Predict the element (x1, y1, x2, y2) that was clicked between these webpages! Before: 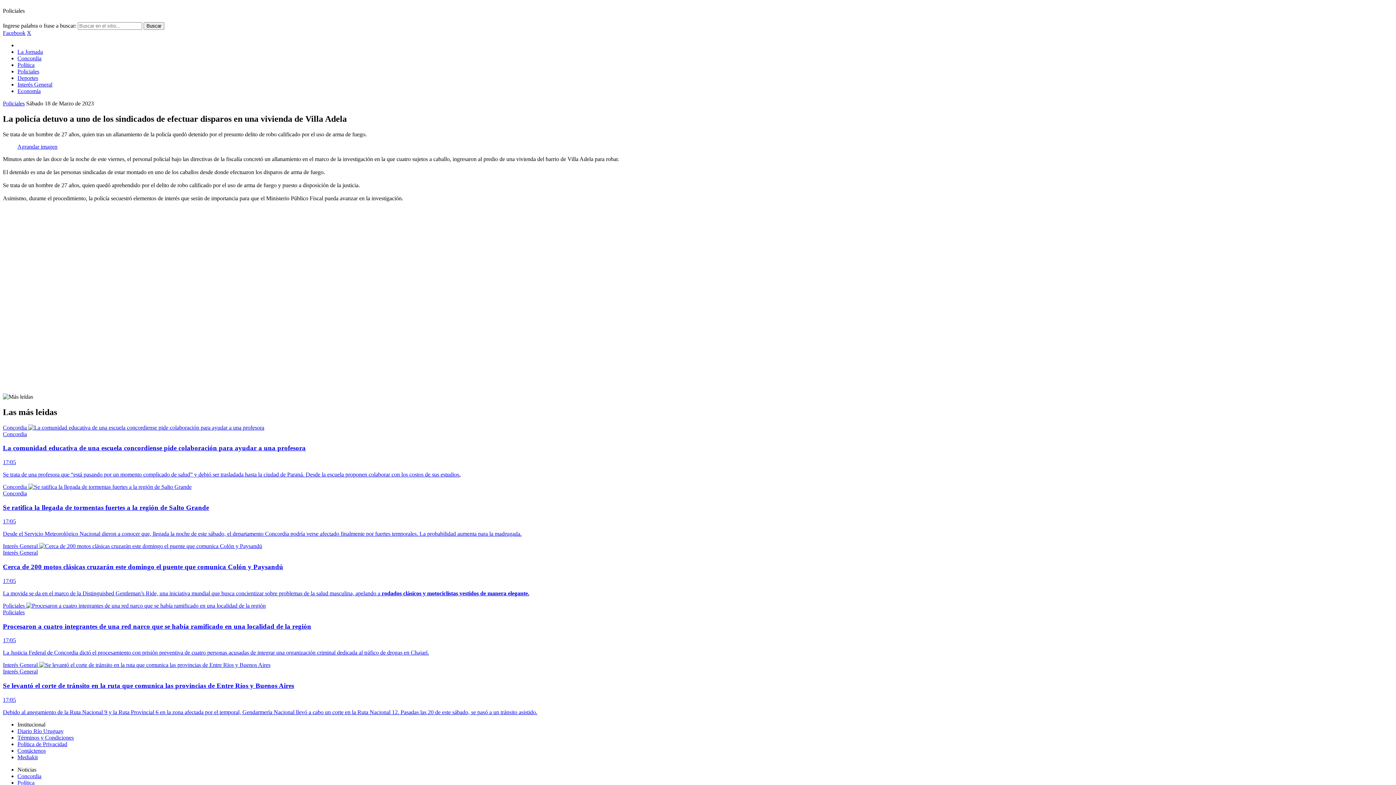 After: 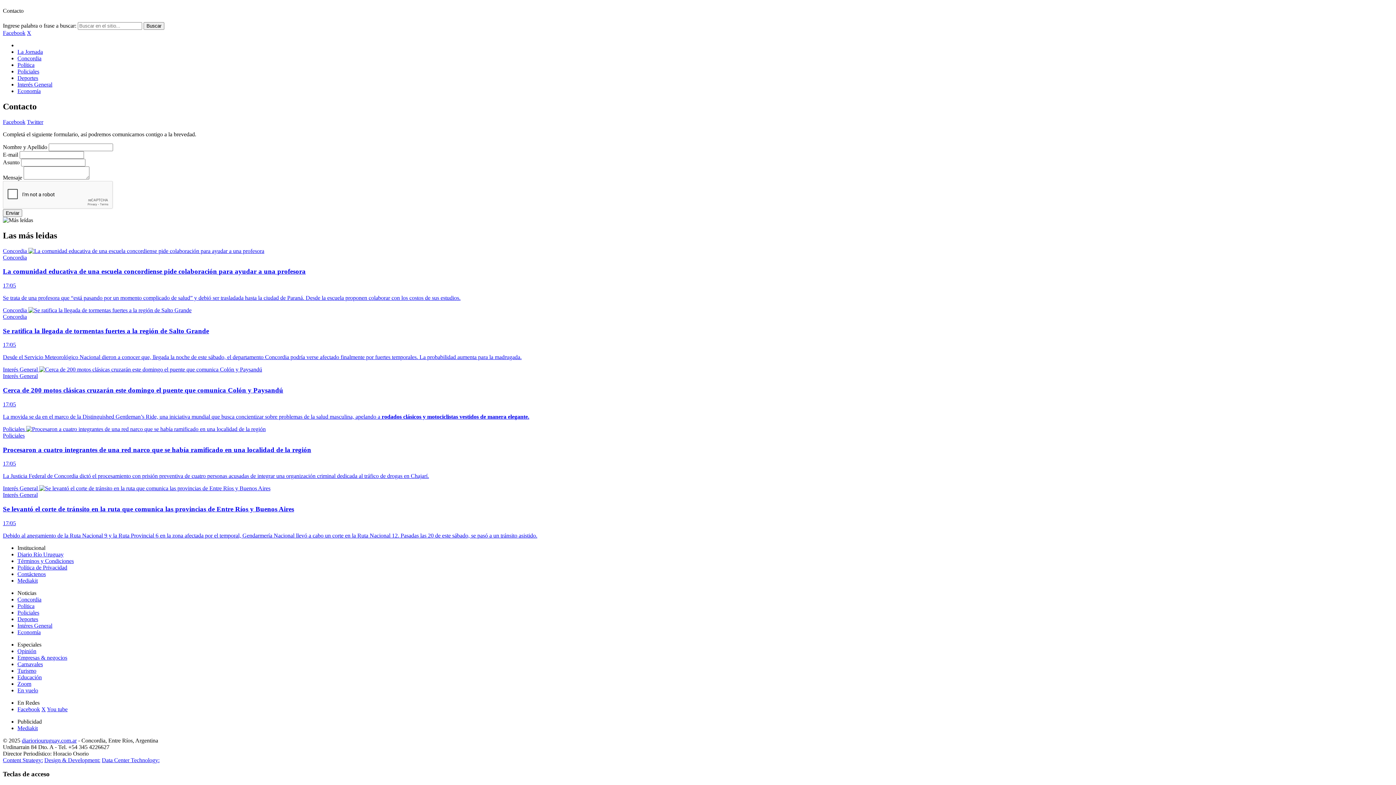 Action: bbox: (17, 747, 45, 754) label: Contáctenos